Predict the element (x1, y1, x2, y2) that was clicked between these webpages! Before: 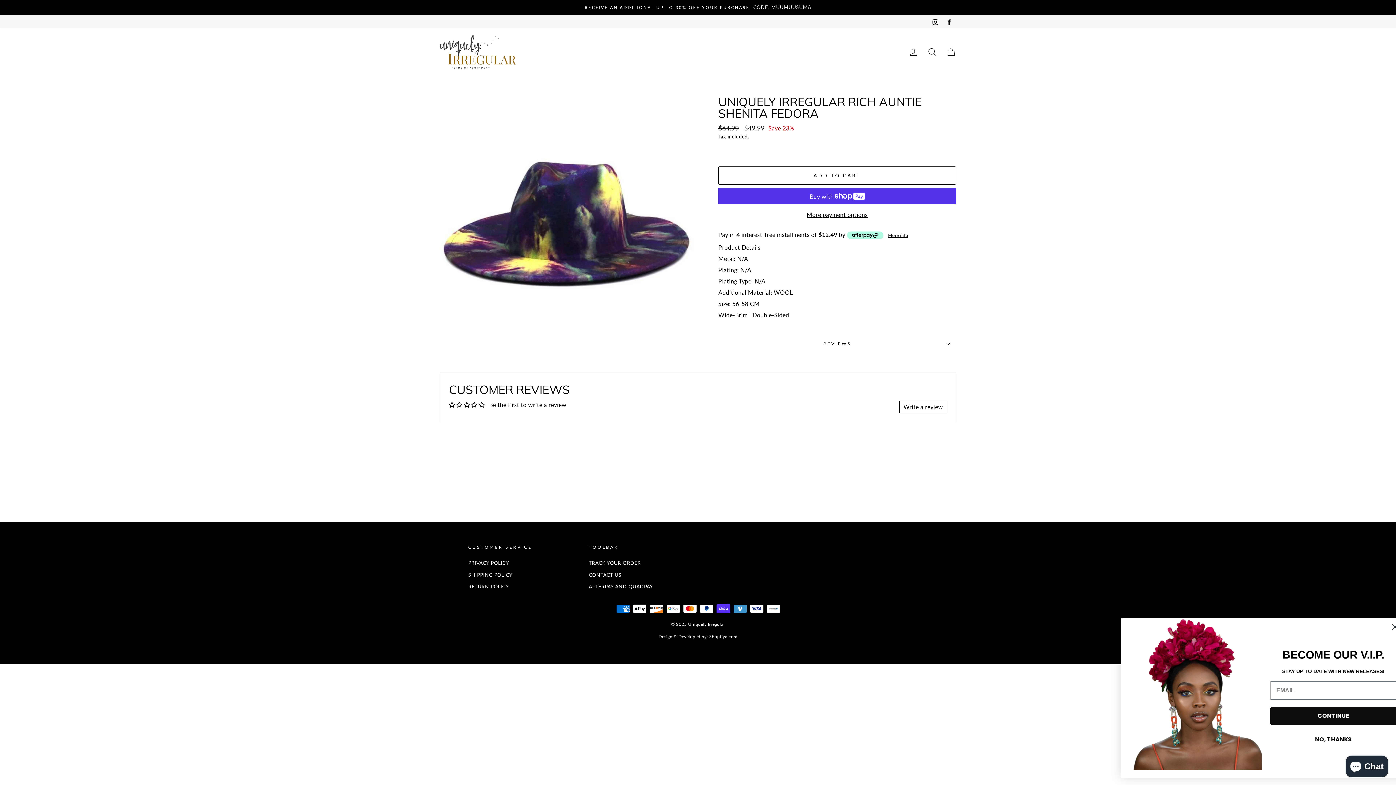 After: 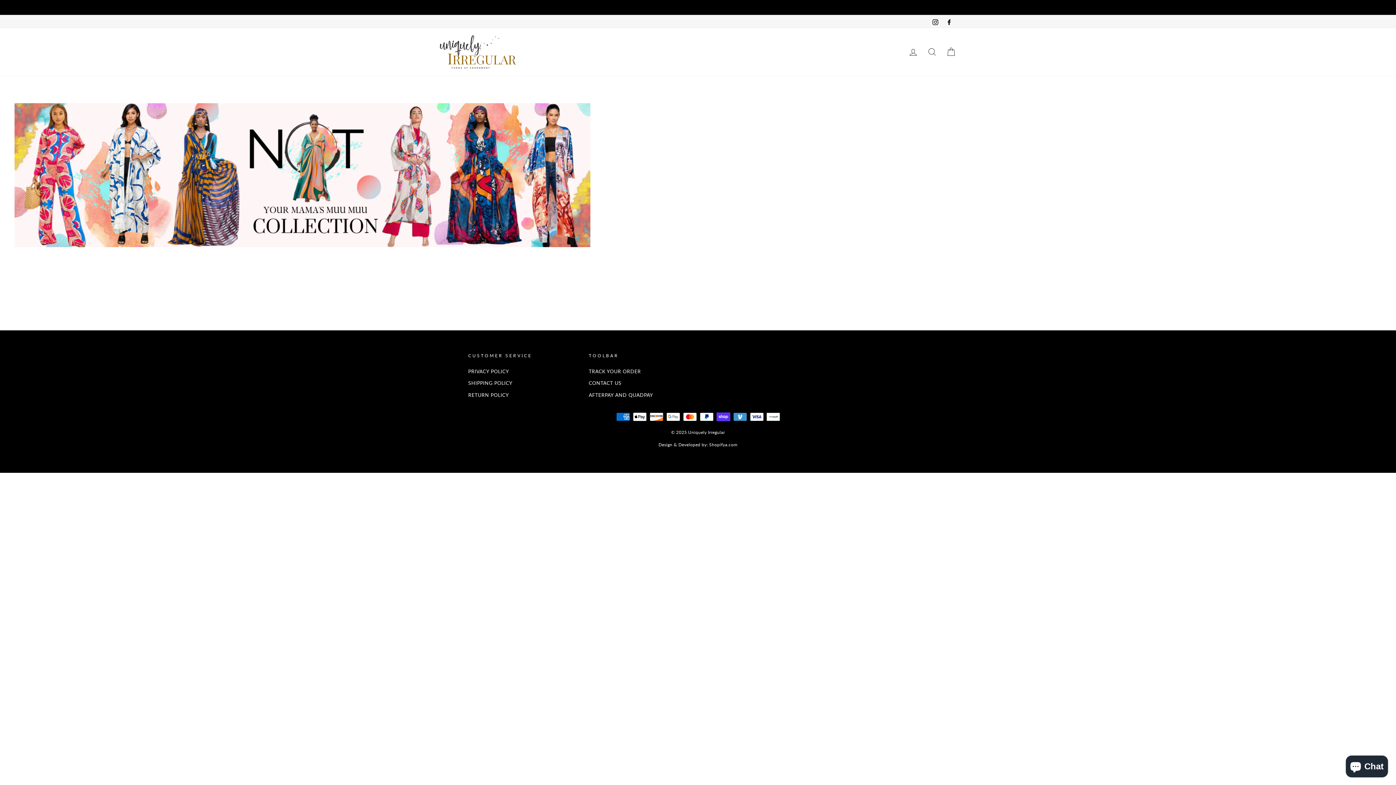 Action: bbox: (588, 558, 641, 568) label: TRACK YOUR ORDER